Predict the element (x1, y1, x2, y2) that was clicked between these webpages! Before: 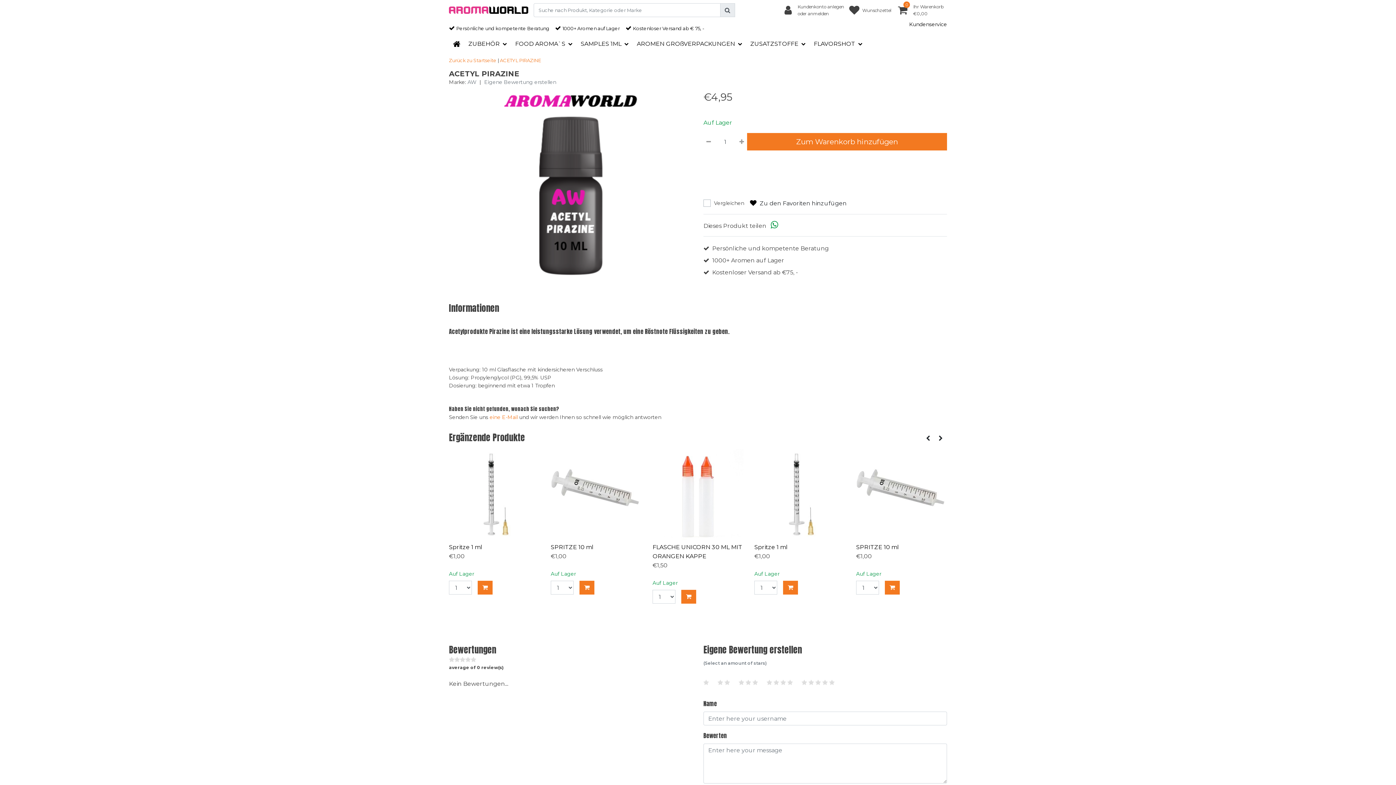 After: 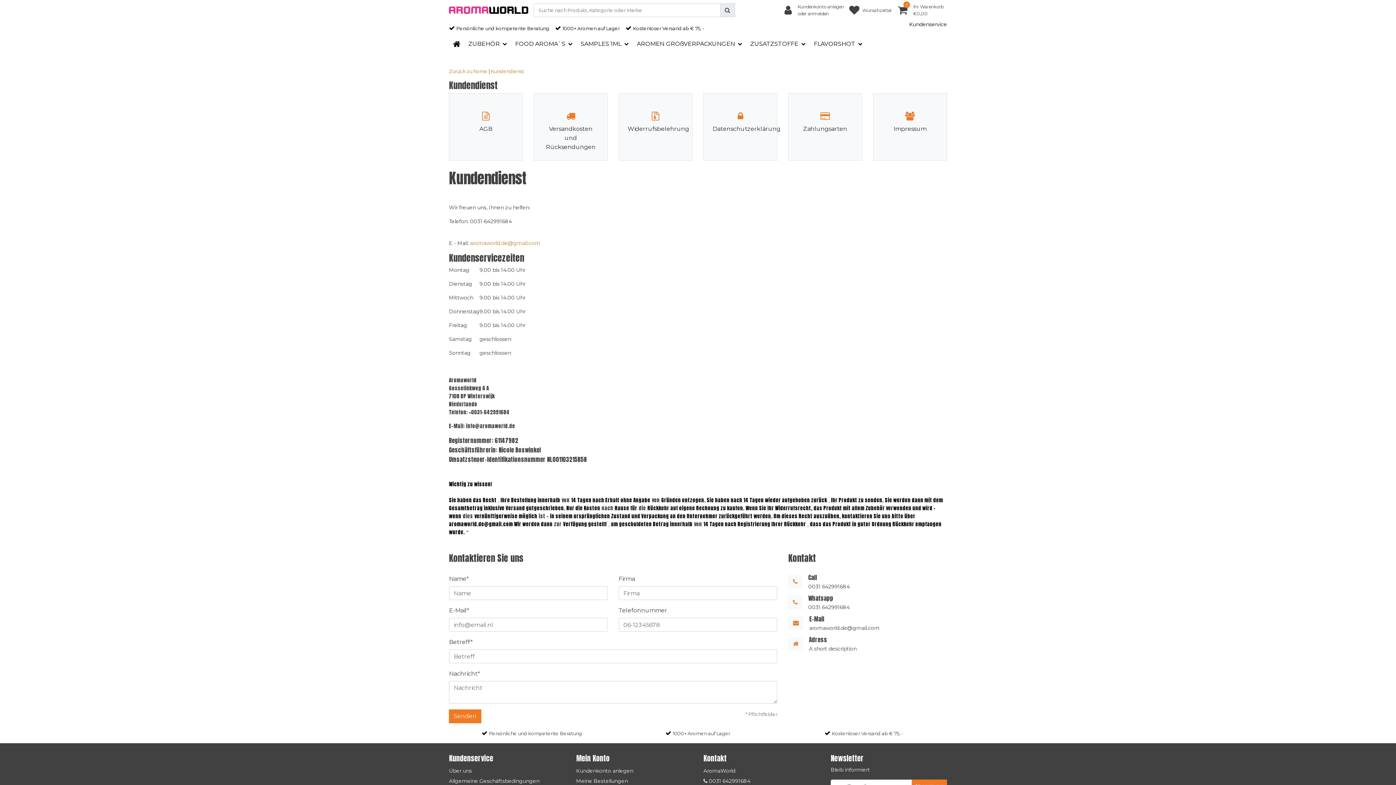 Action: label: Kundenservice bbox: (909, 20, 947, 28)